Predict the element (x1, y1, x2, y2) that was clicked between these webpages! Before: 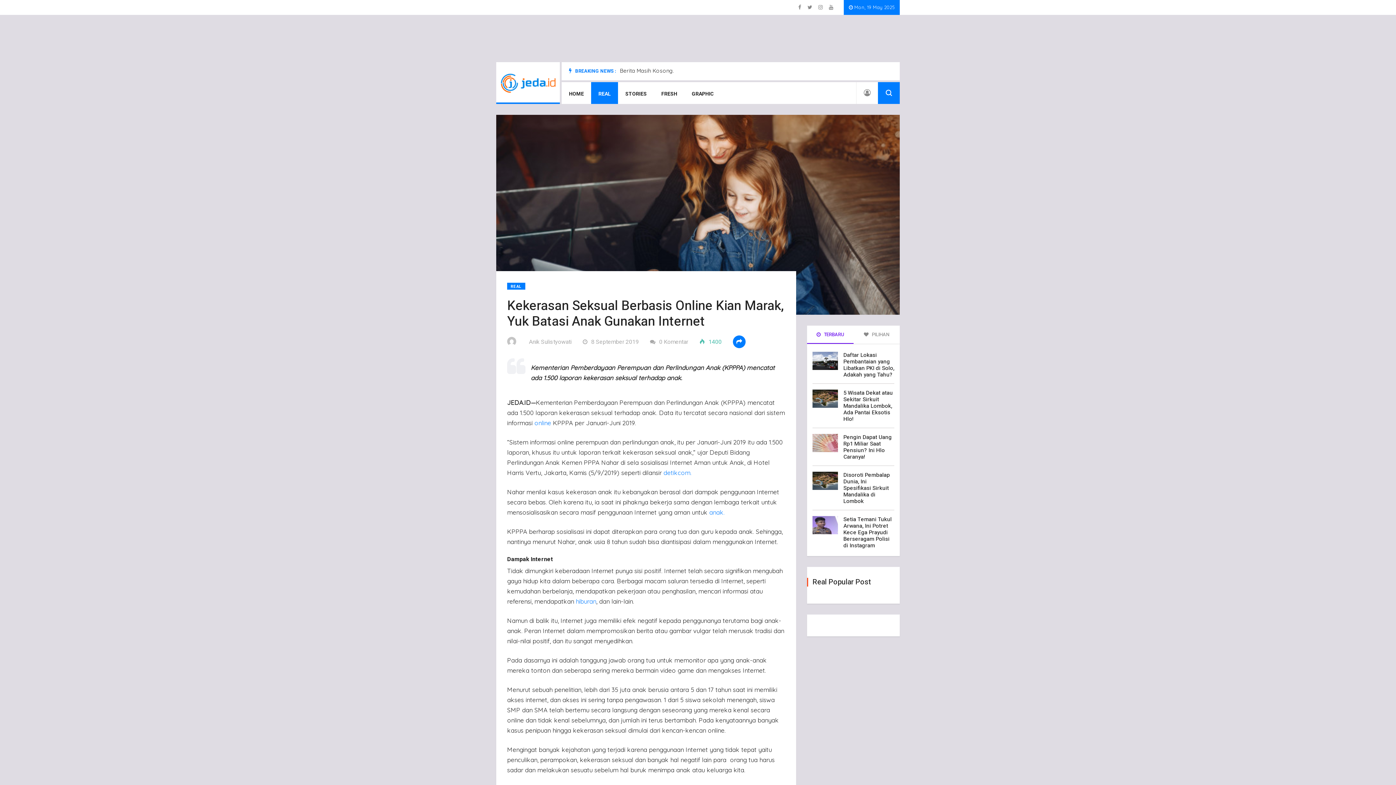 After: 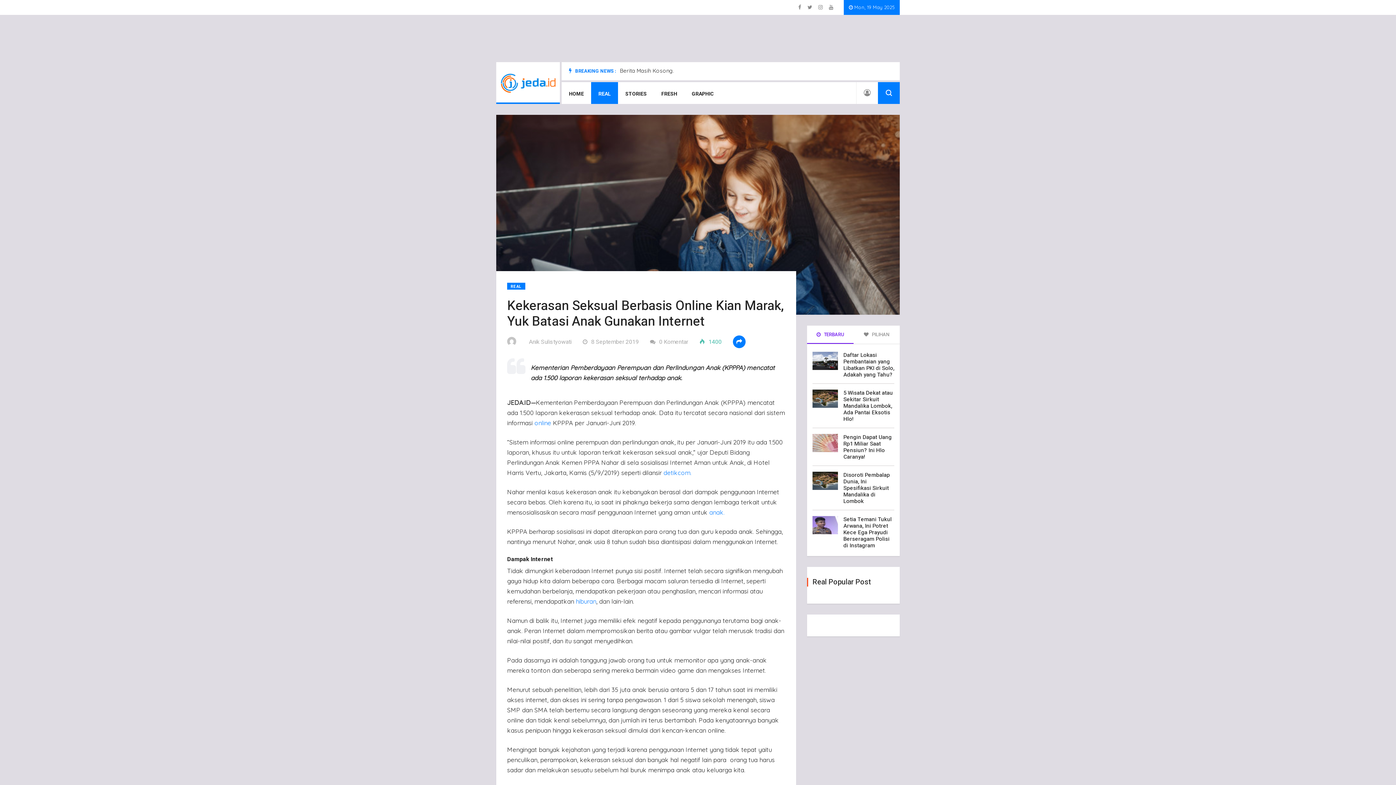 Action: bbox: (856, 82, 878, 104)